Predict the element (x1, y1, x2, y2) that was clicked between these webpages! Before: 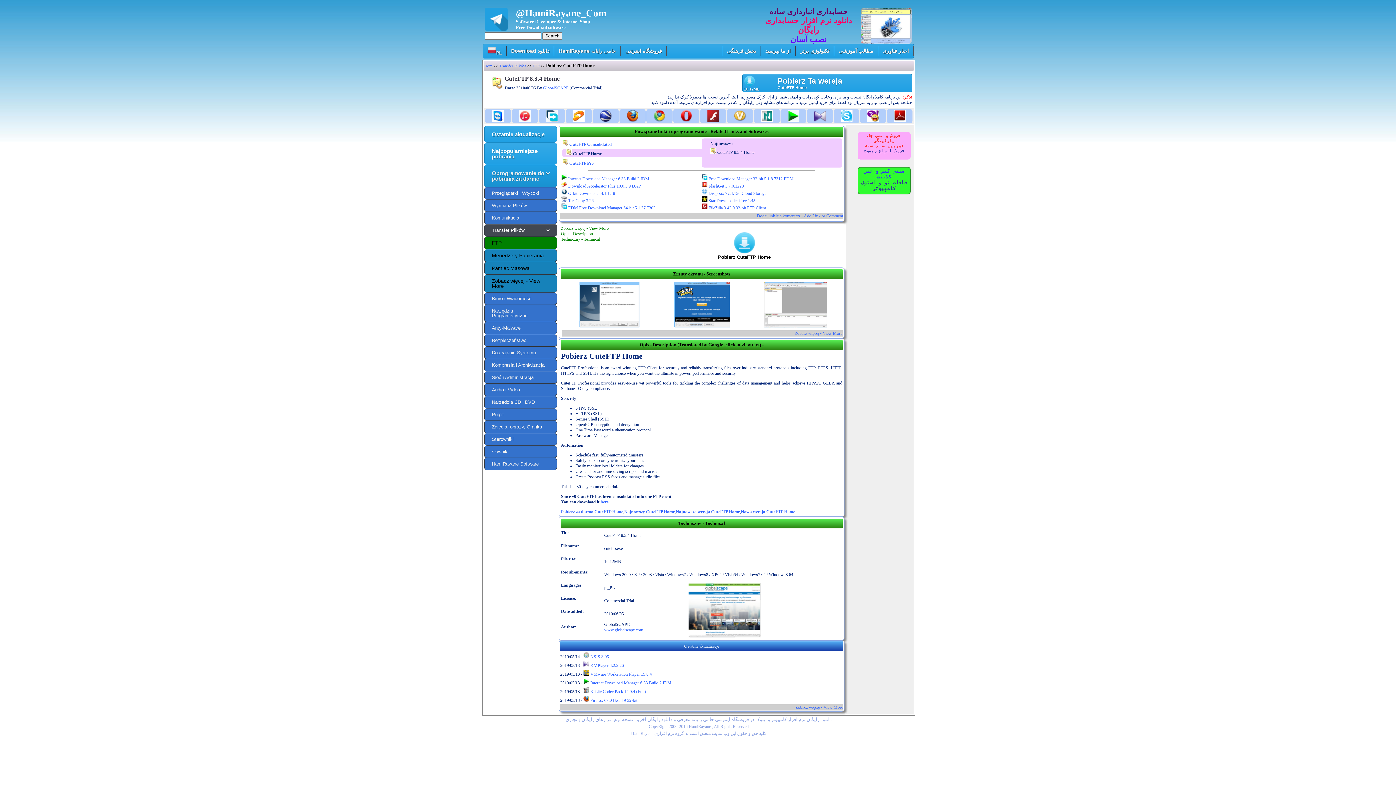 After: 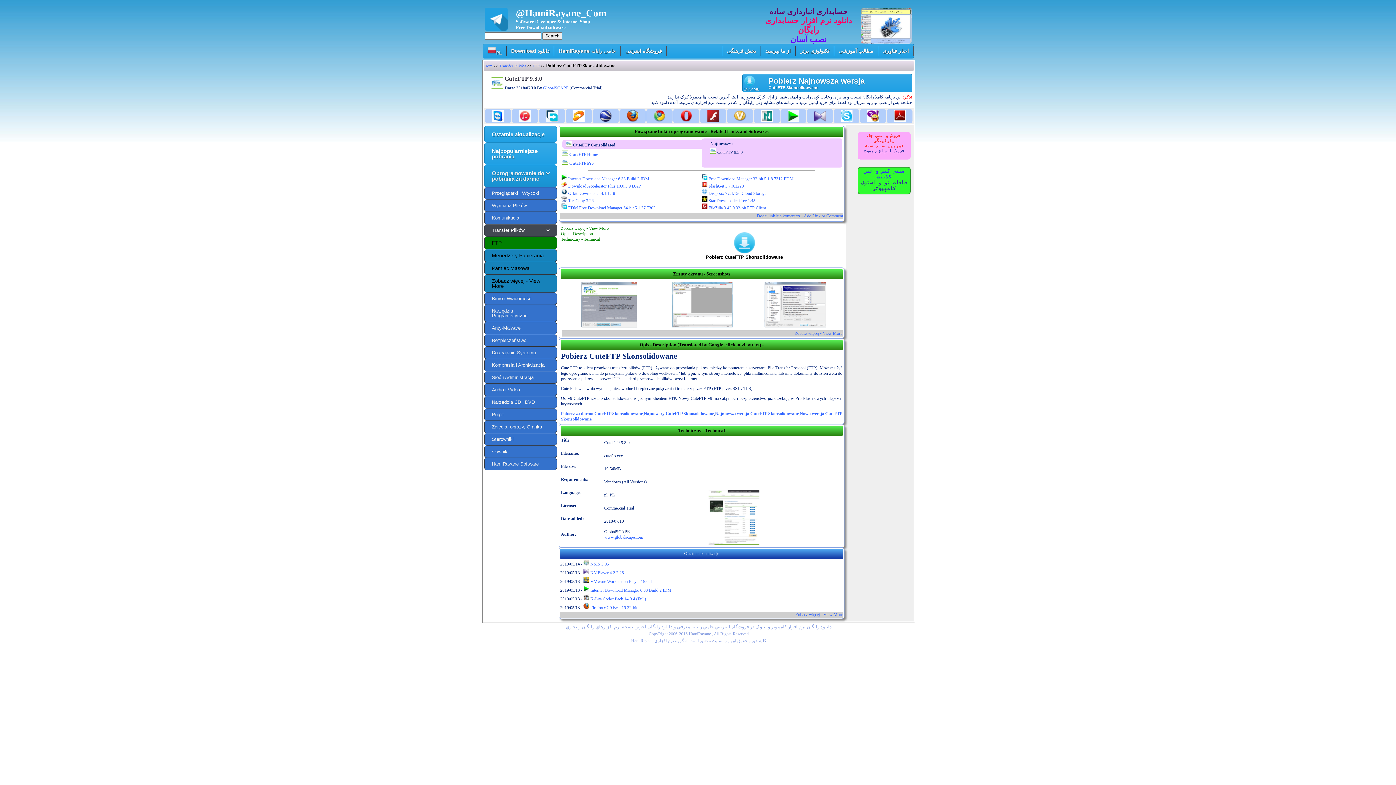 Action: bbox: (562, 140, 700, 147) label:  CuteFTP Consolidated